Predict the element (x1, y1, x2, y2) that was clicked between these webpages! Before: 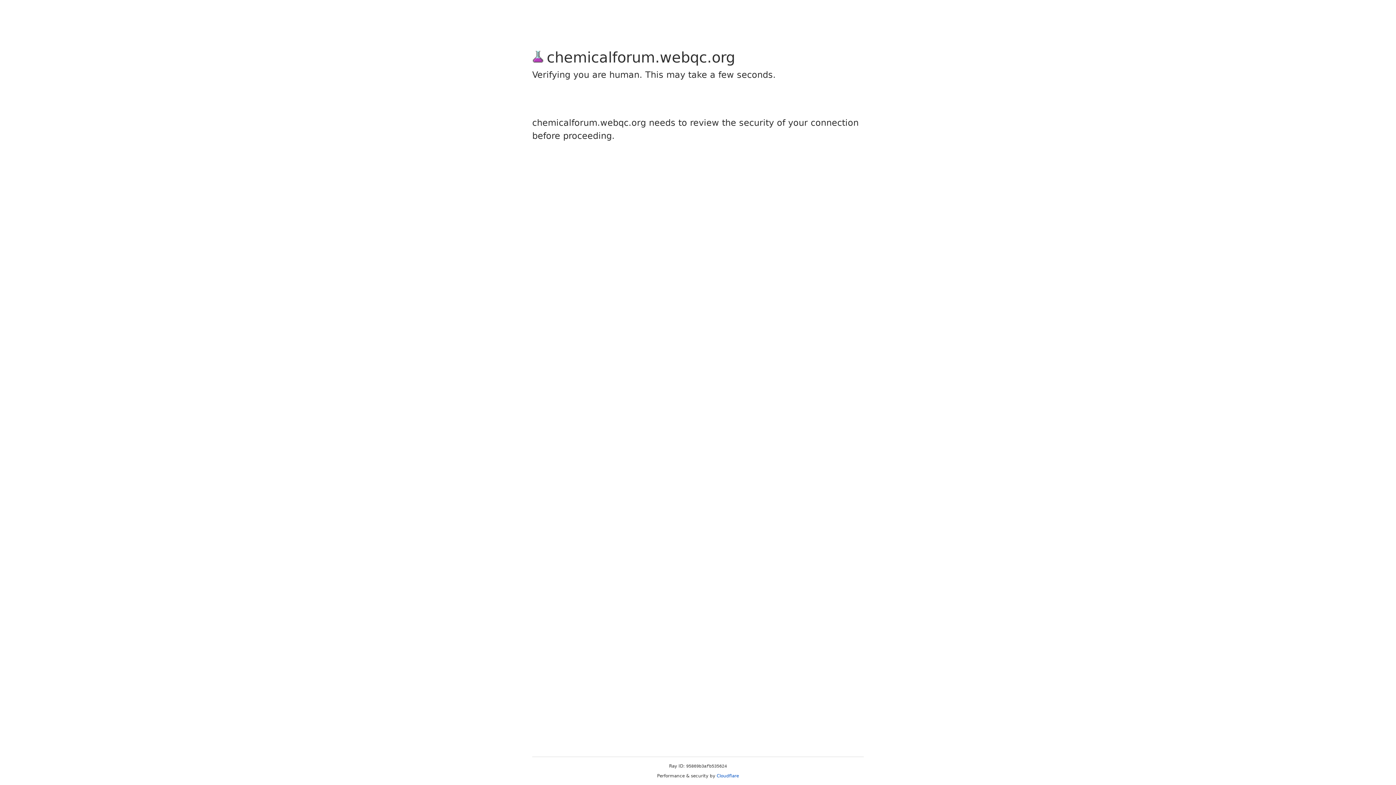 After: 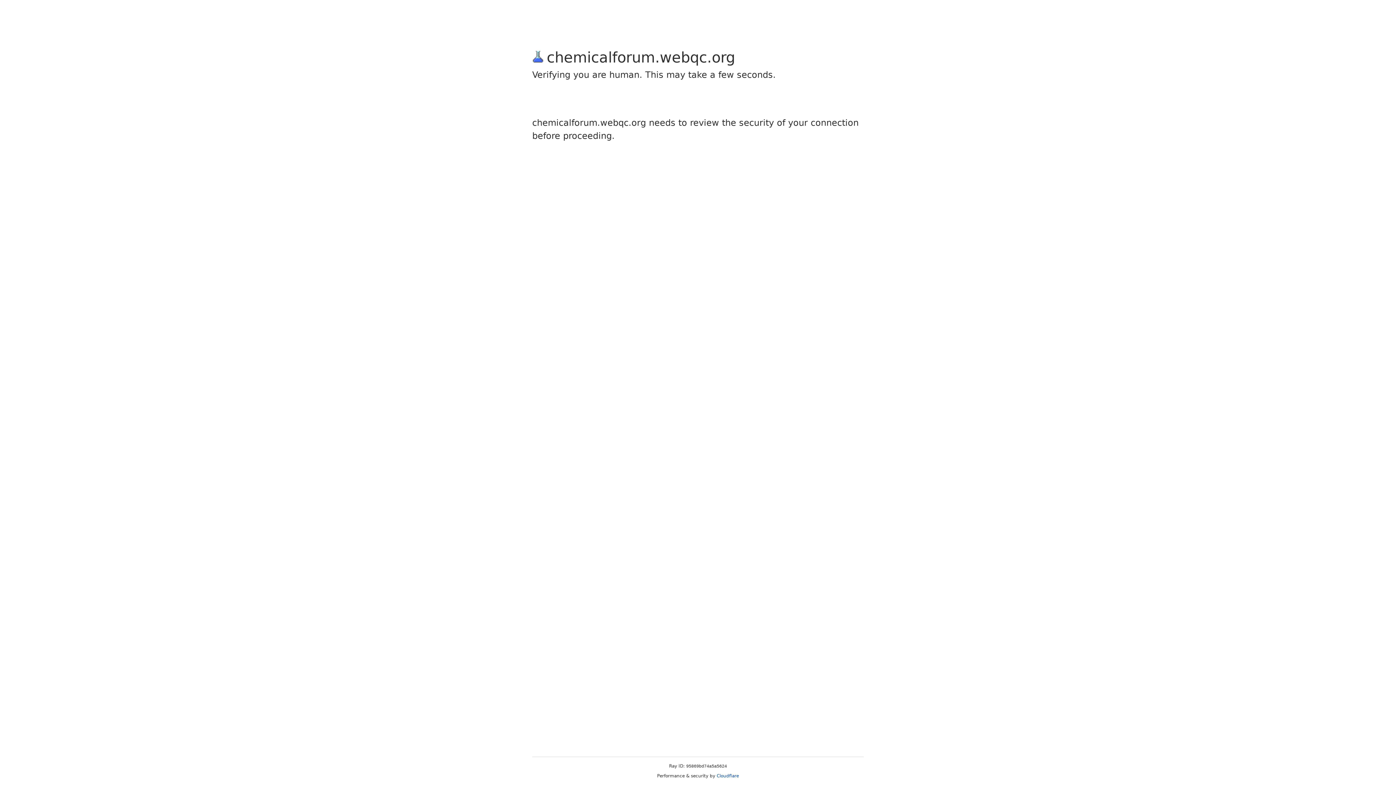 Action: bbox: (716, 773, 739, 778) label: Cloudflare